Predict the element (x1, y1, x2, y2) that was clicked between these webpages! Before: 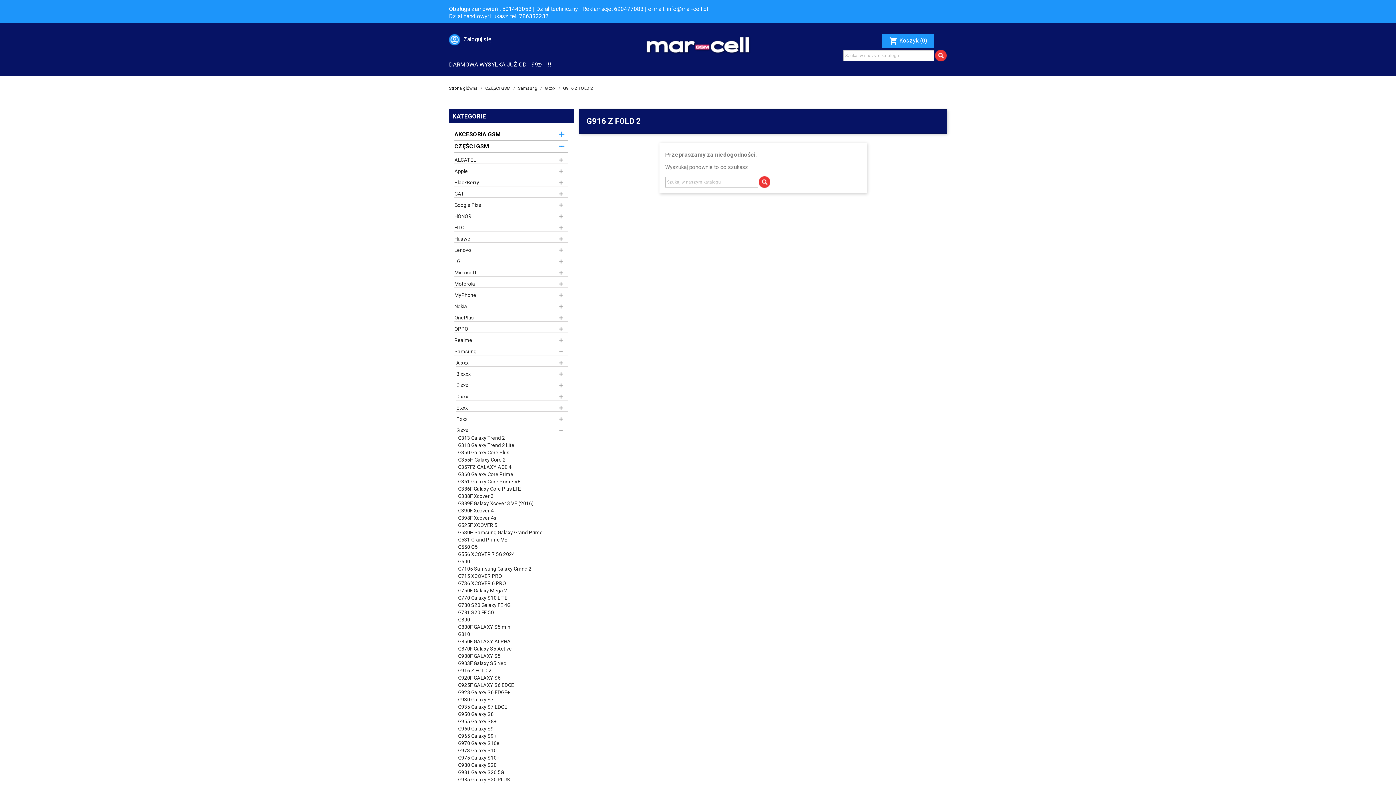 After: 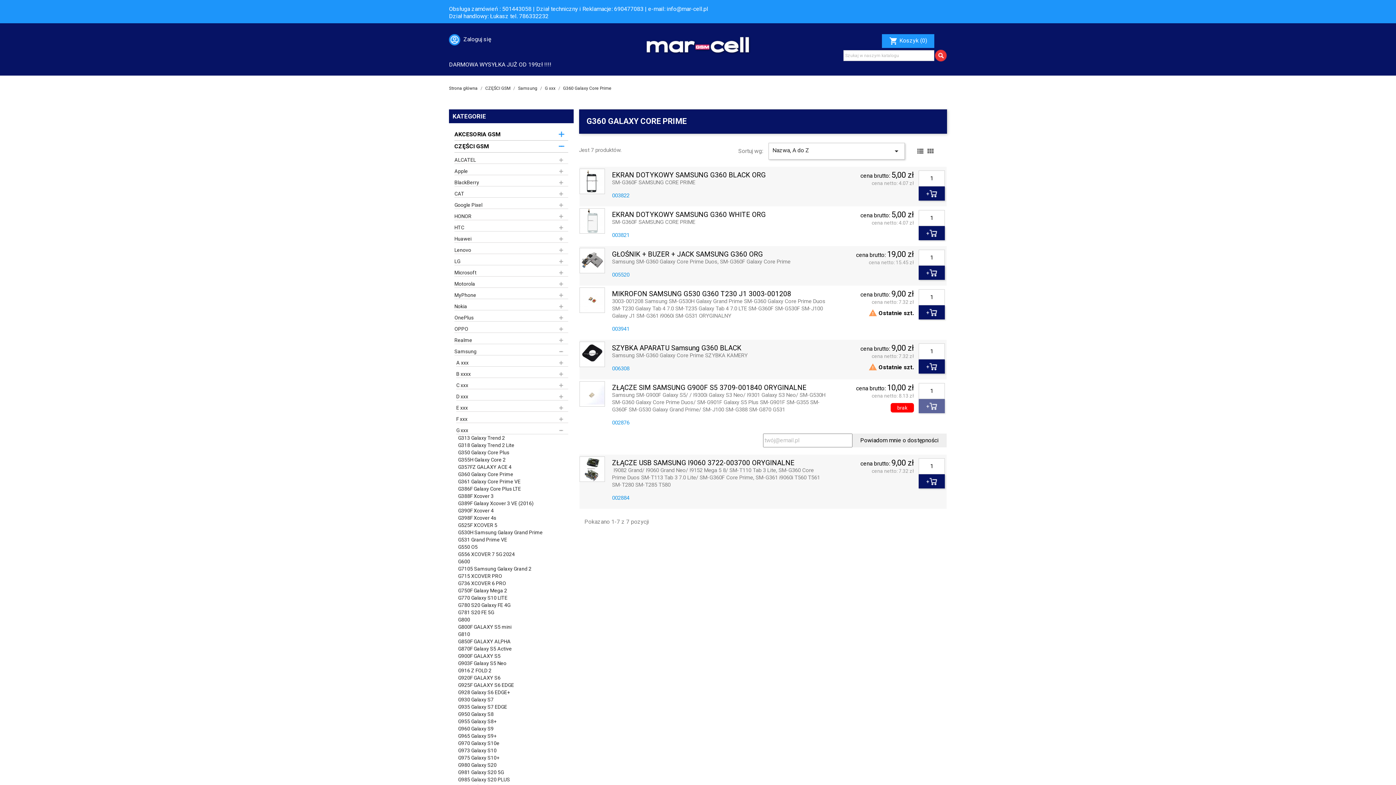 Action: label: G360 Galaxy Core Prime bbox: (458, 471, 513, 477)